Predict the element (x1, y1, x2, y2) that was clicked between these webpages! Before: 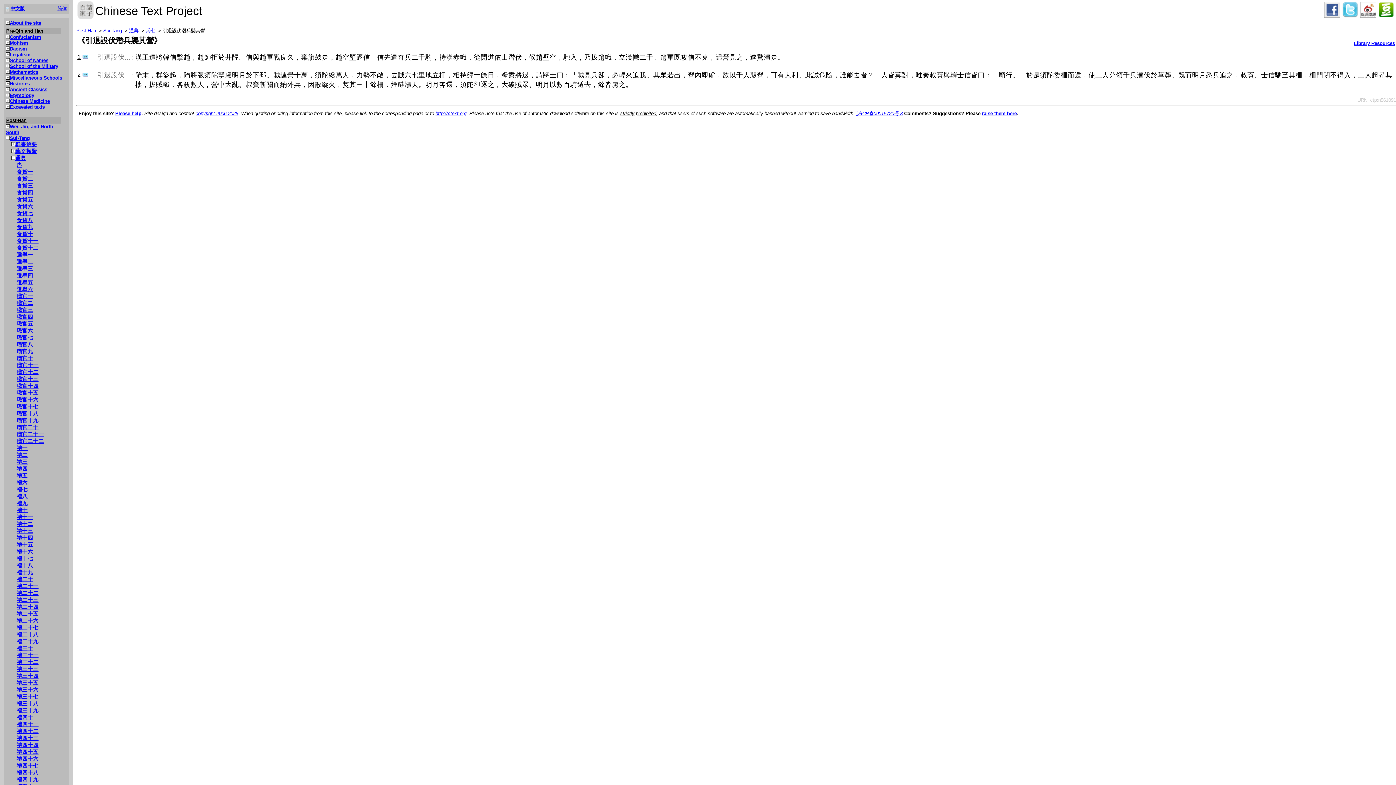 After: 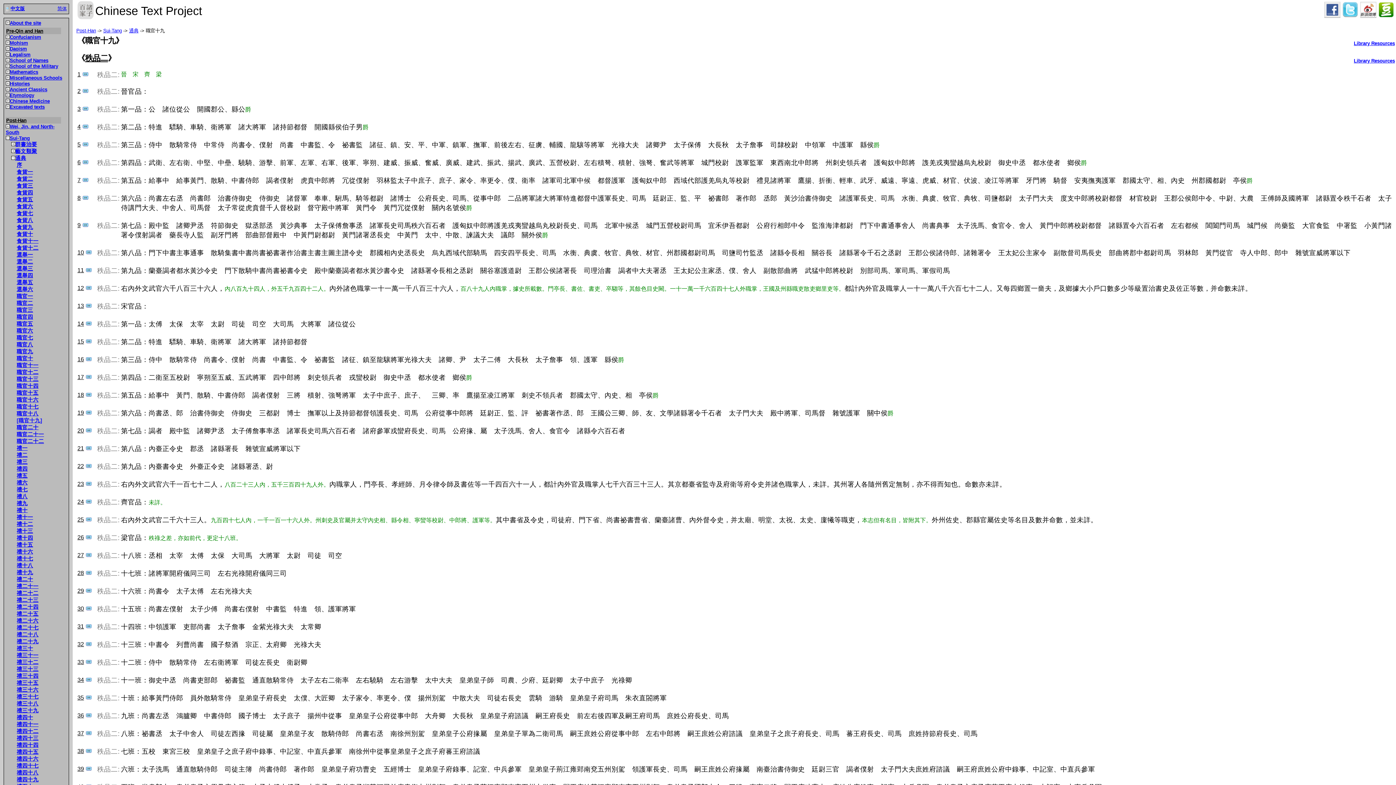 Action: bbox: (16, 417, 38, 423) label: 職官十九